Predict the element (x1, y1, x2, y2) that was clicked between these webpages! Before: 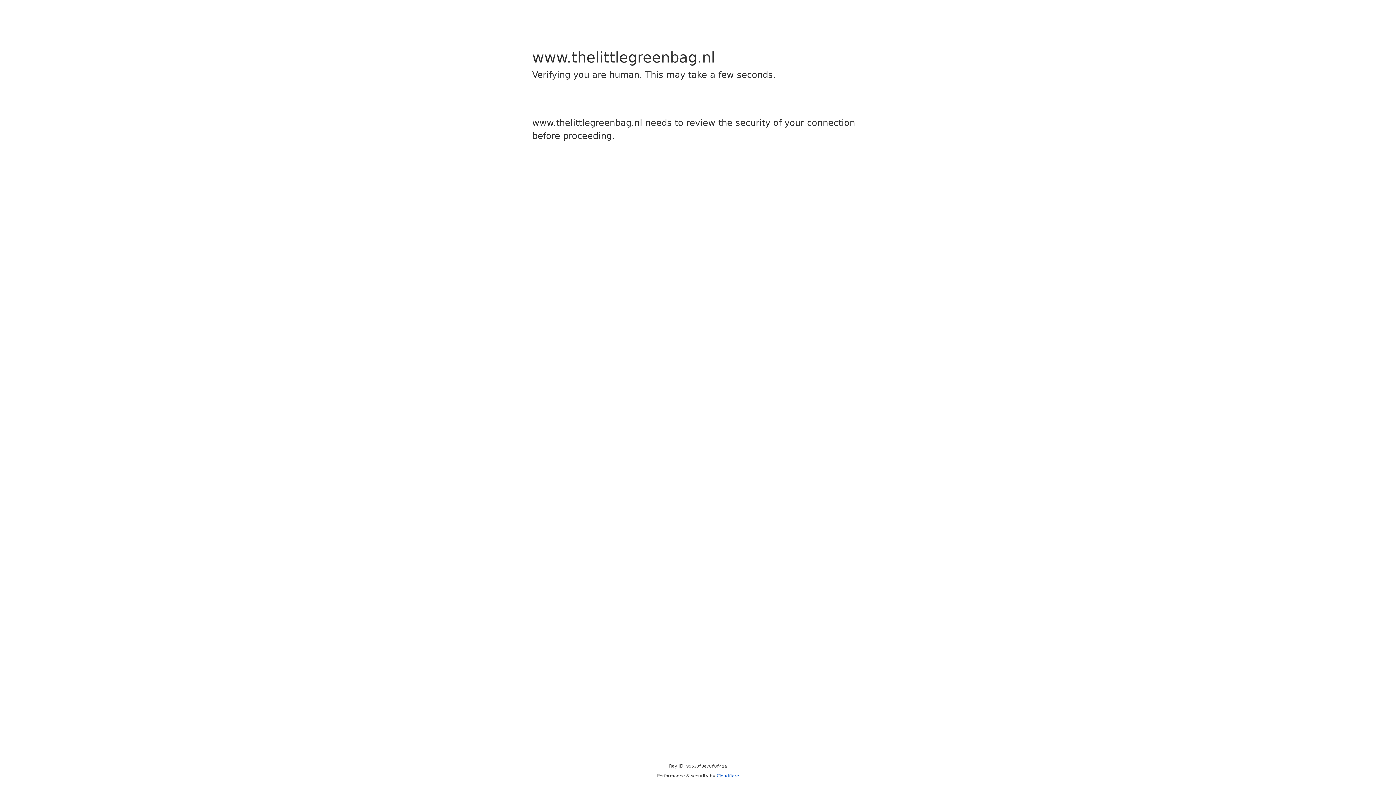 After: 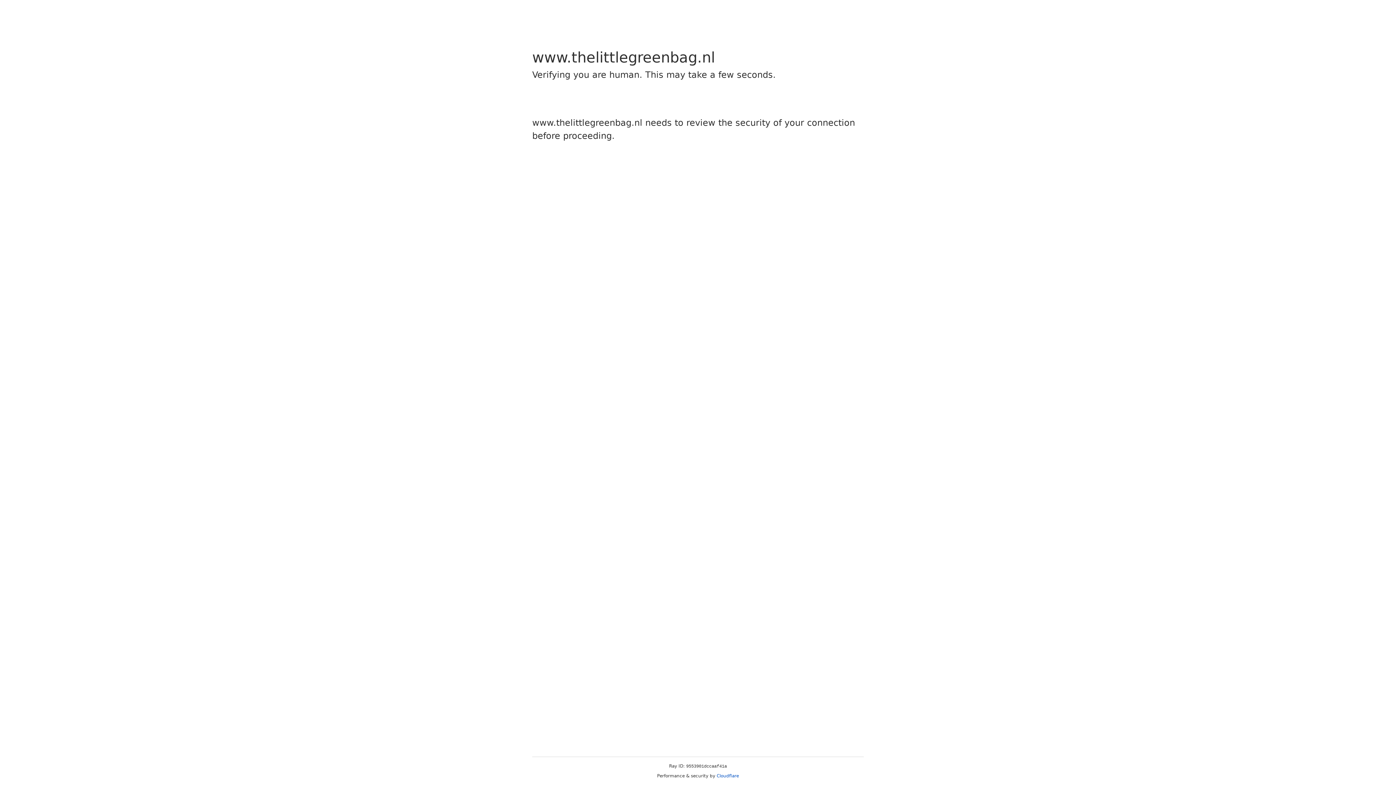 Action: label: Cloudflare bbox: (716, 773, 739, 778)